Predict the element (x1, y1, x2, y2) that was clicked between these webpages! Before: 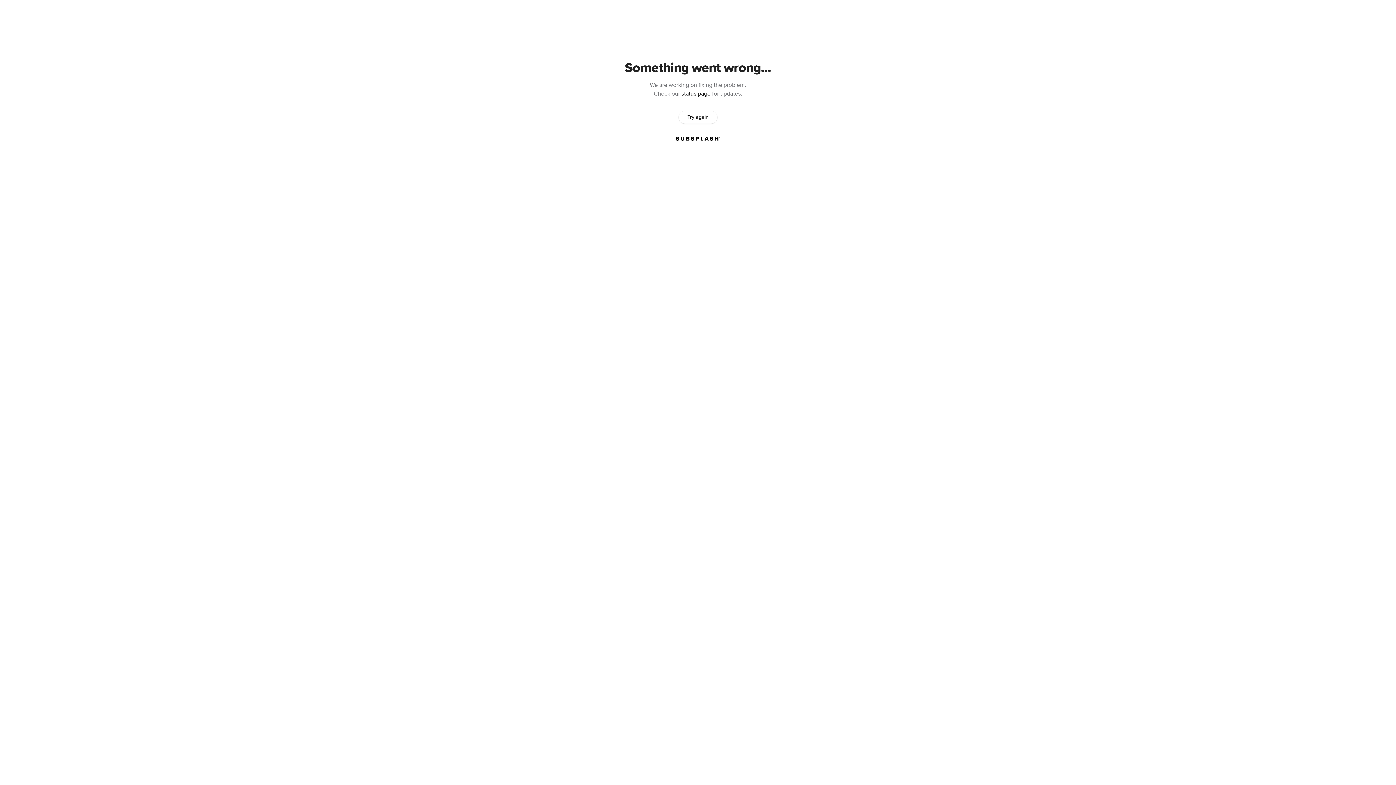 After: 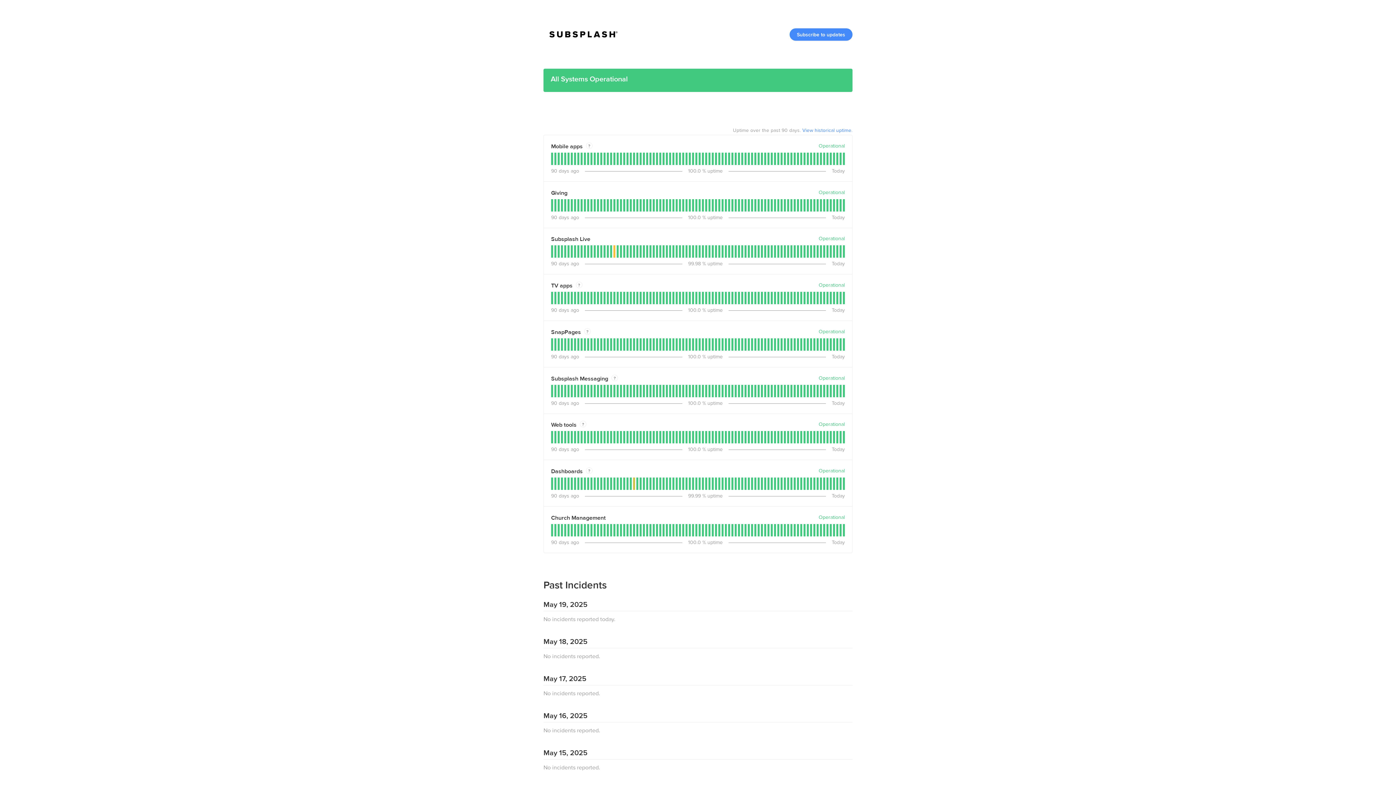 Action: label: status page bbox: (681, 90, 710, 97)